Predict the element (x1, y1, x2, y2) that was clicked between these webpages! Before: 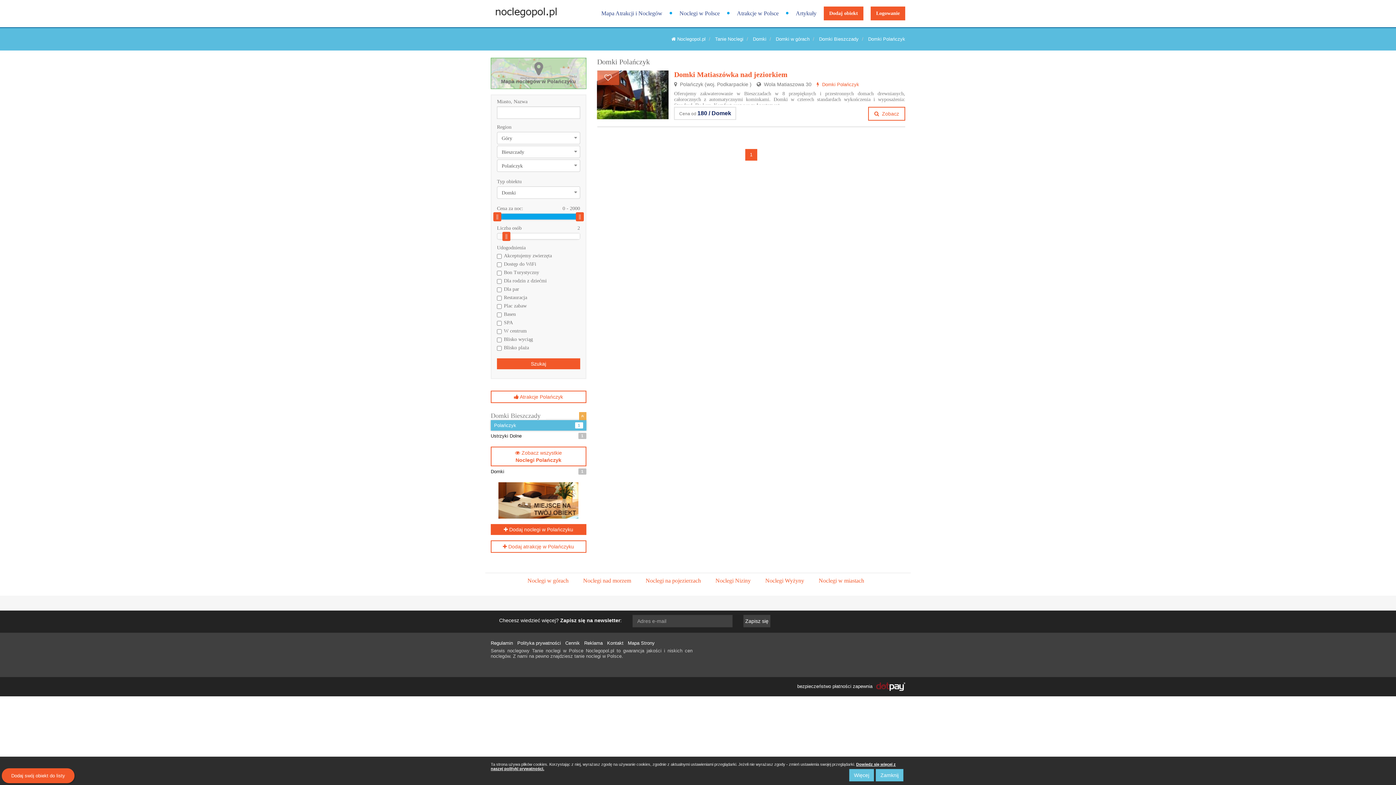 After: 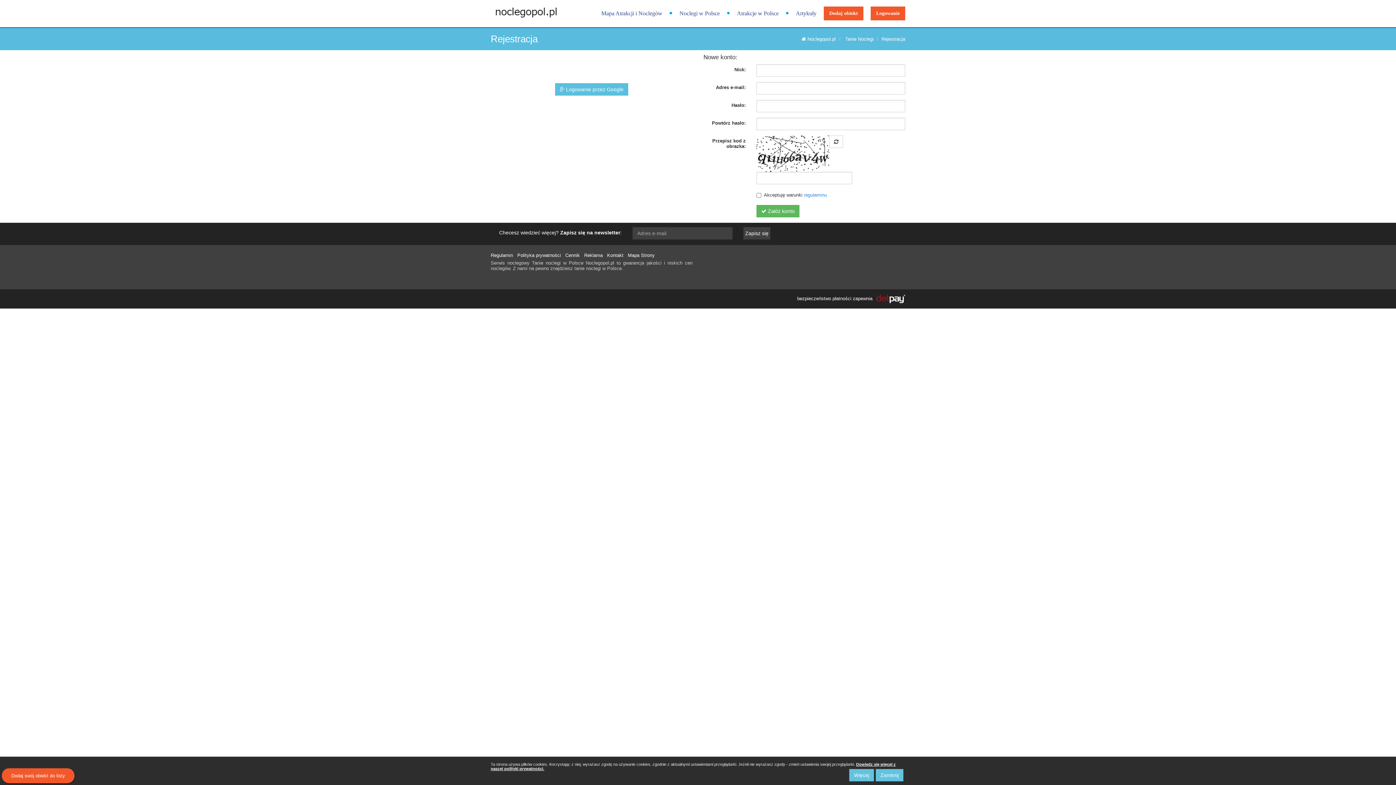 Action: bbox: (1, 768, 74, 783) label: Dodaj swój obiekt do listy